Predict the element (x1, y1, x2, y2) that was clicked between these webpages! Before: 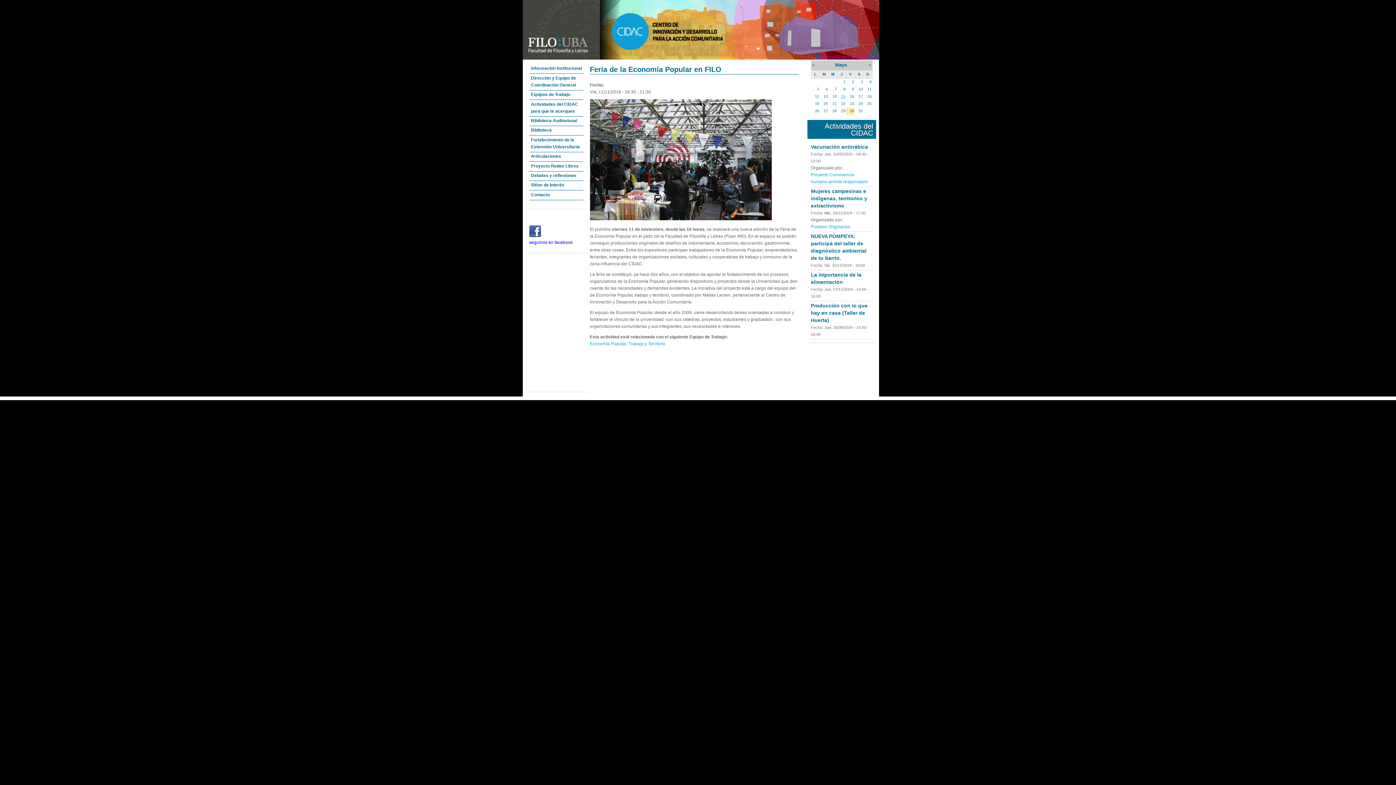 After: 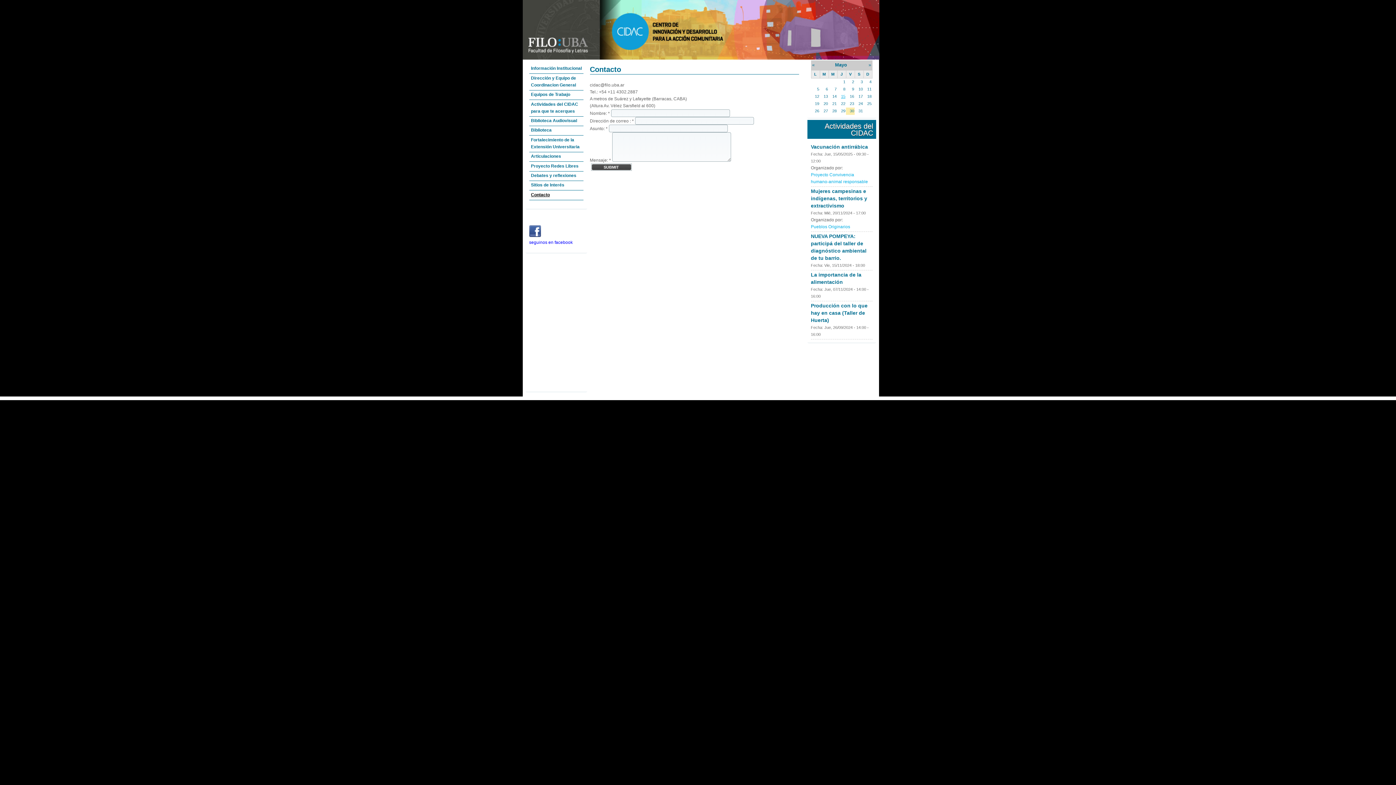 Action: label: Contacto bbox: (531, 192, 550, 197)